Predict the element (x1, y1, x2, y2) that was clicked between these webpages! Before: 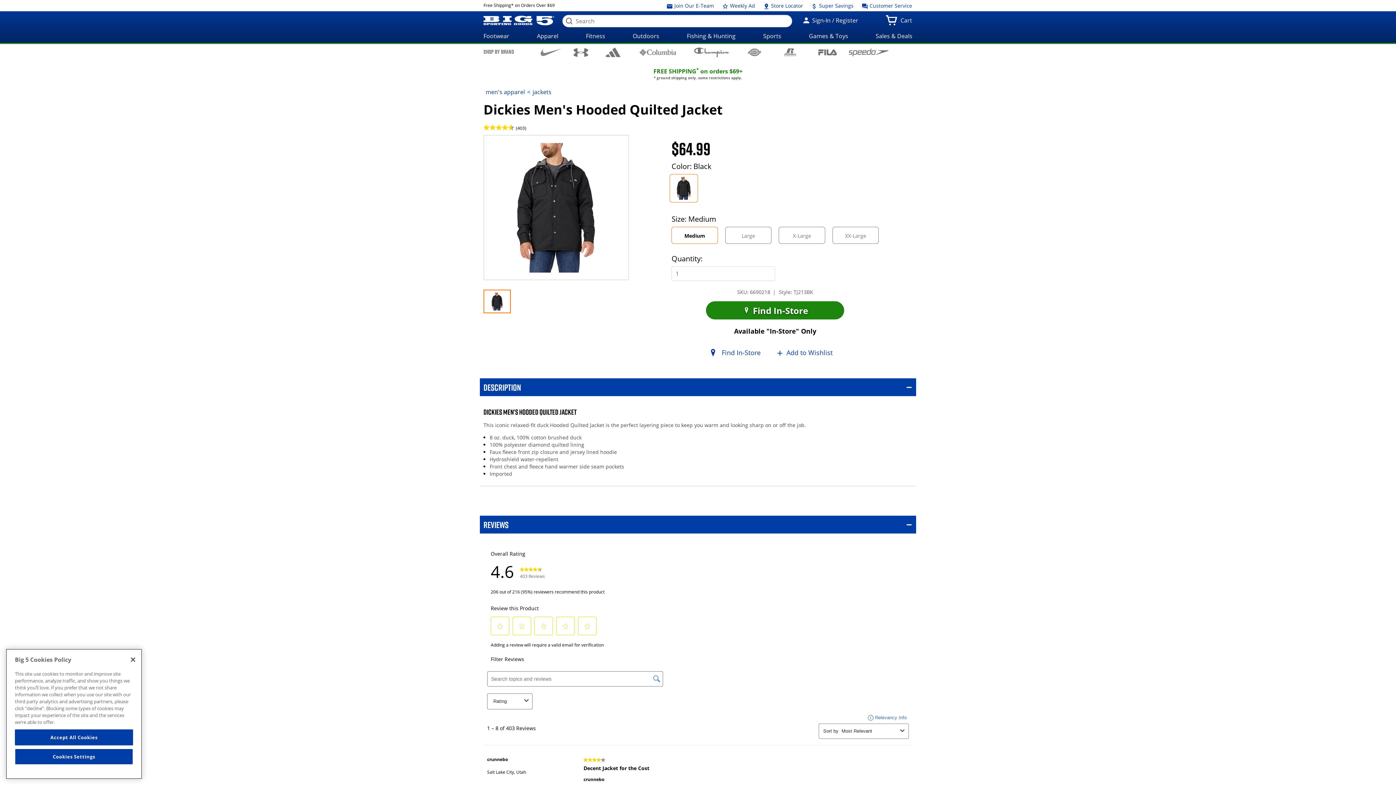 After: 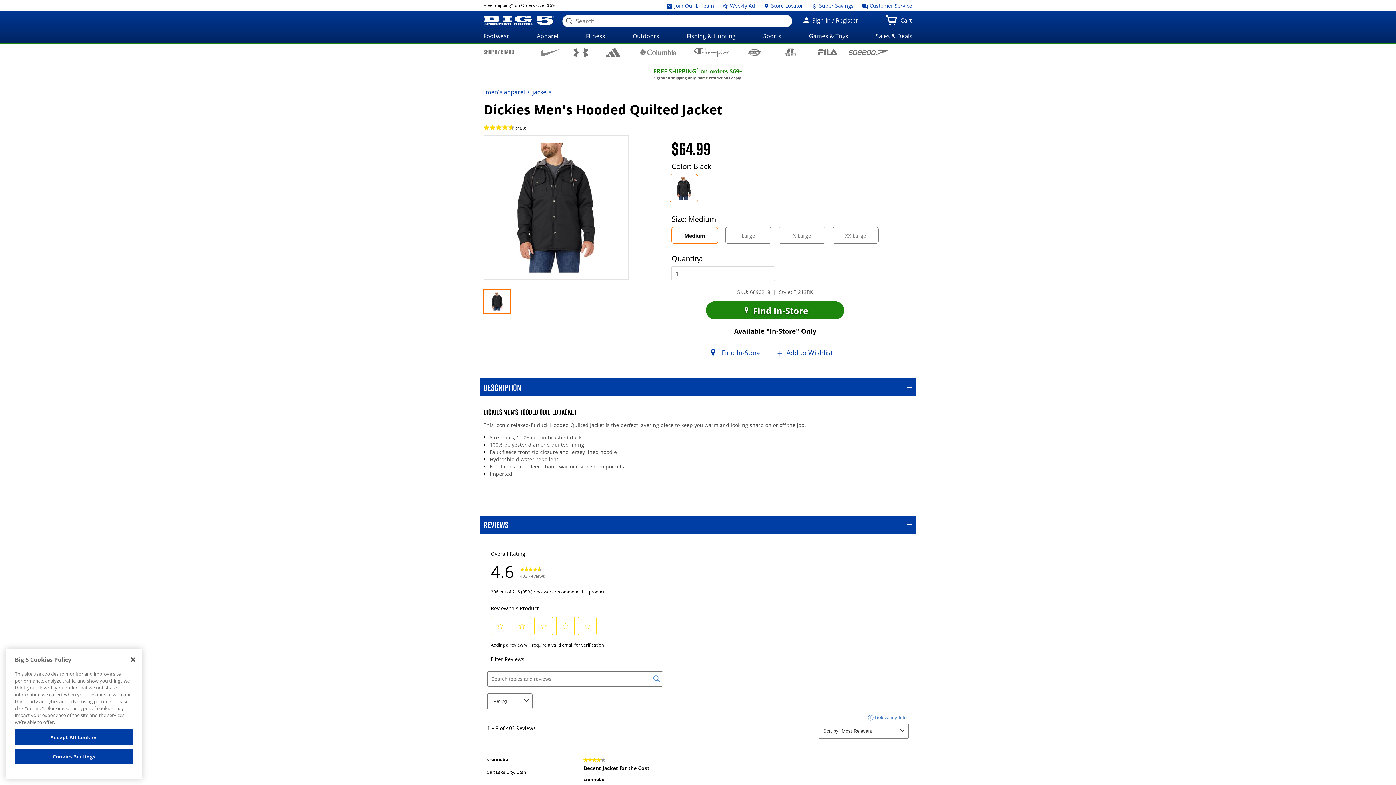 Action: bbox: (484, 290, 510, 312)